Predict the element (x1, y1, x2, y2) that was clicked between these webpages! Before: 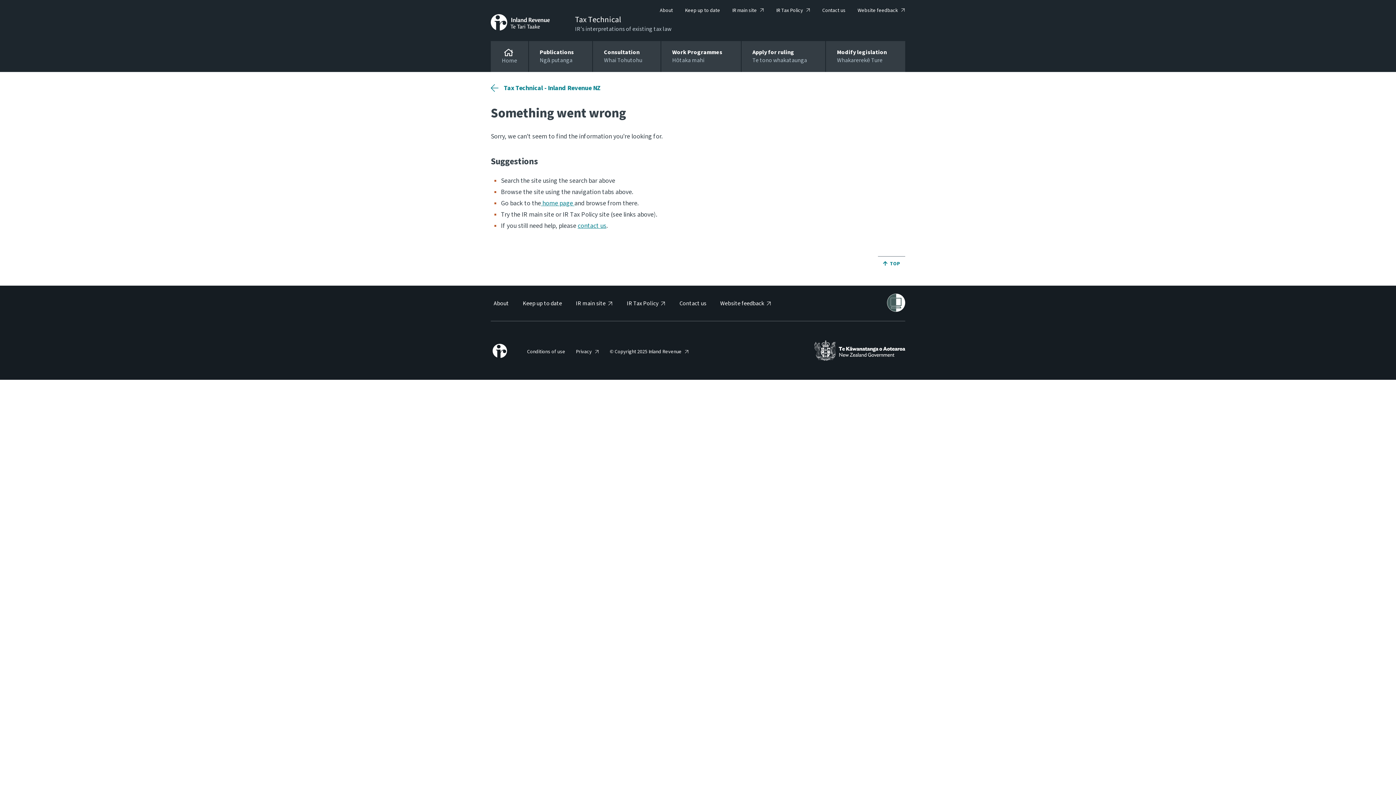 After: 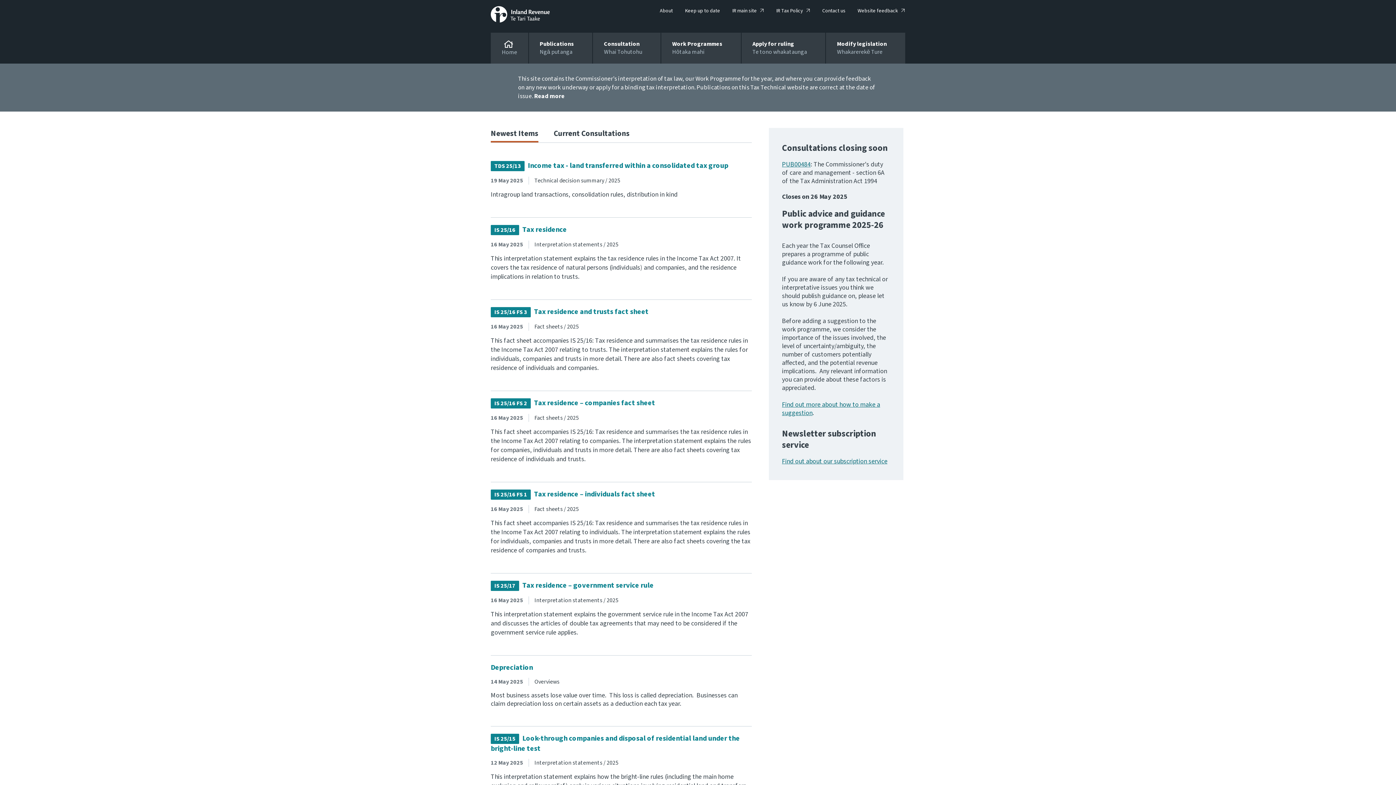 Action: bbox: (575, 13, 621, 25) label: Tax Technical